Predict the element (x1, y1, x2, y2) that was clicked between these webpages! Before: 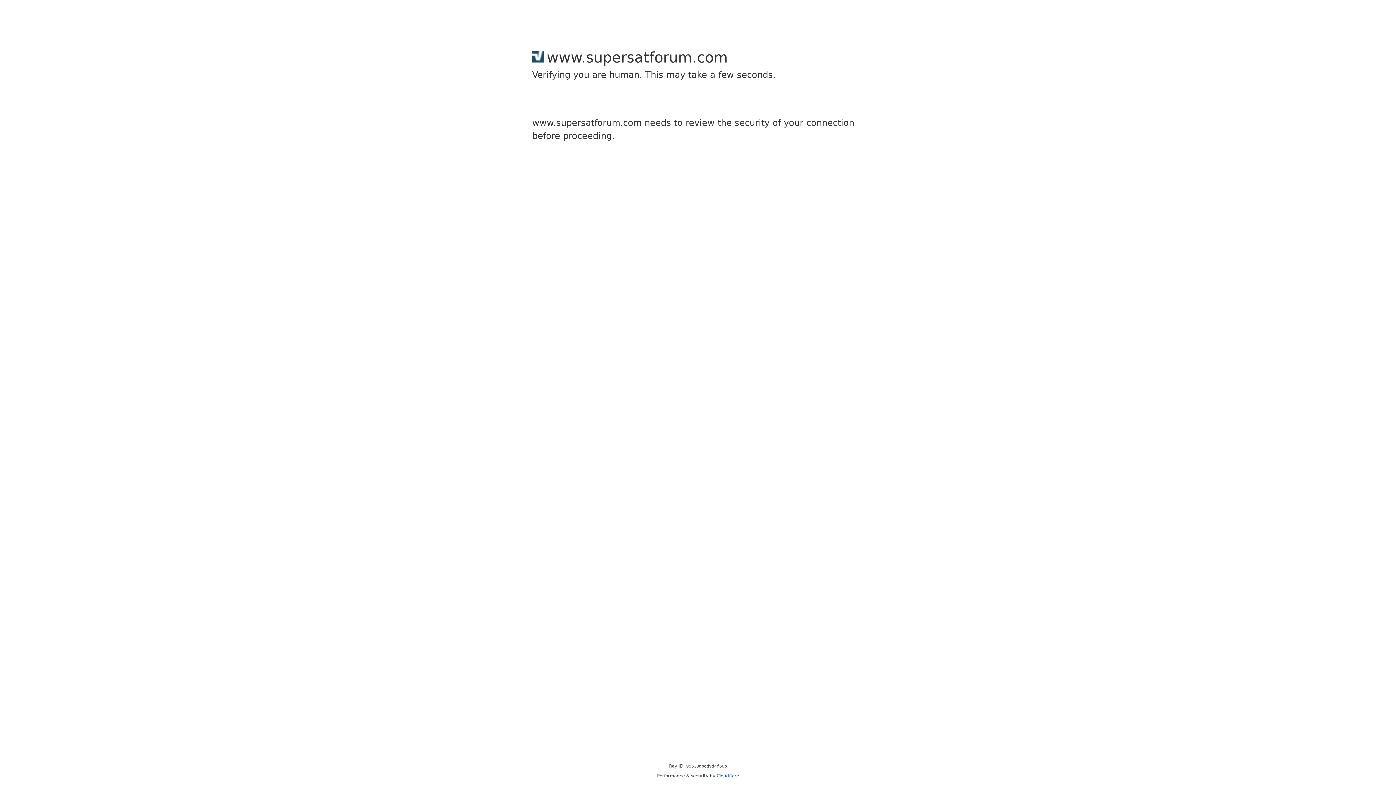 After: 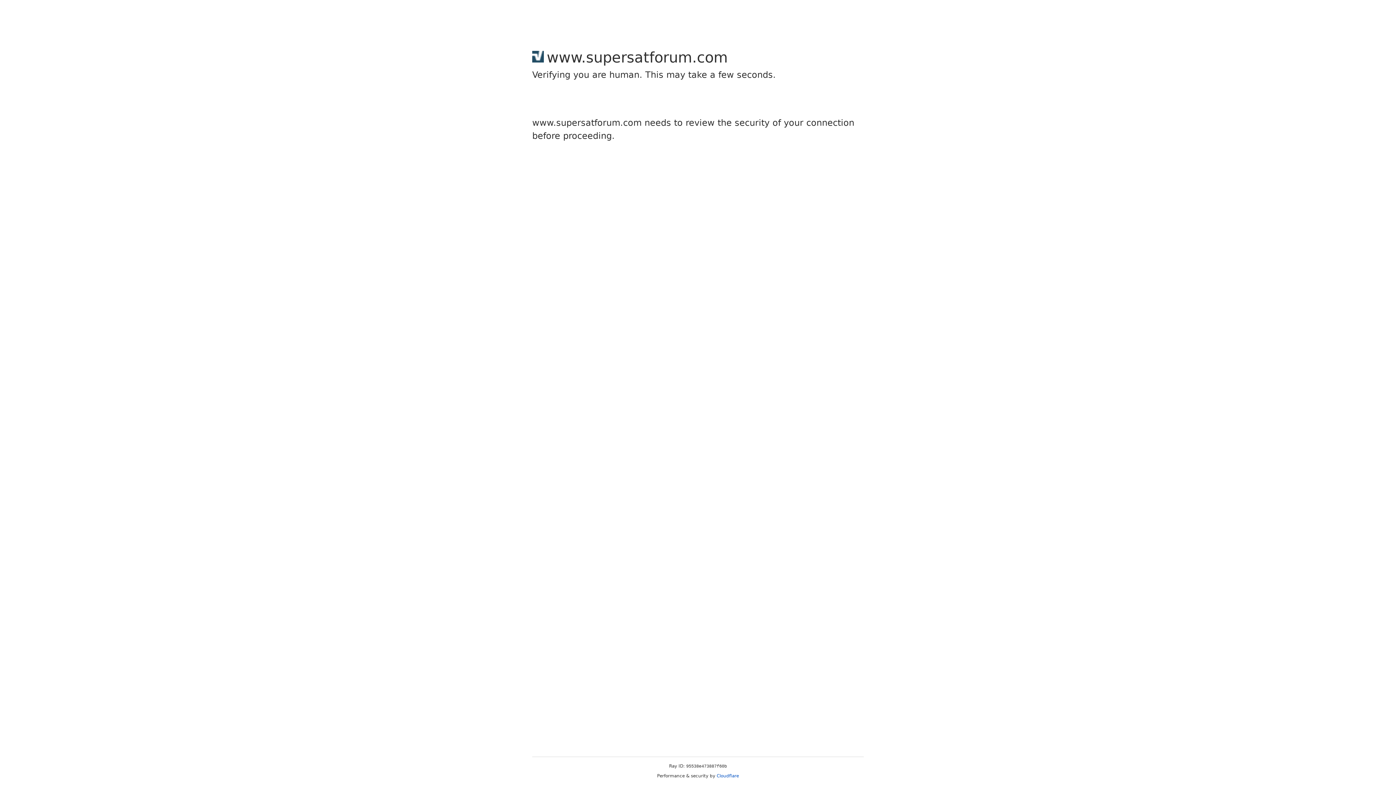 Action: bbox: (716, 773, 739, 778) label: Cloudflare